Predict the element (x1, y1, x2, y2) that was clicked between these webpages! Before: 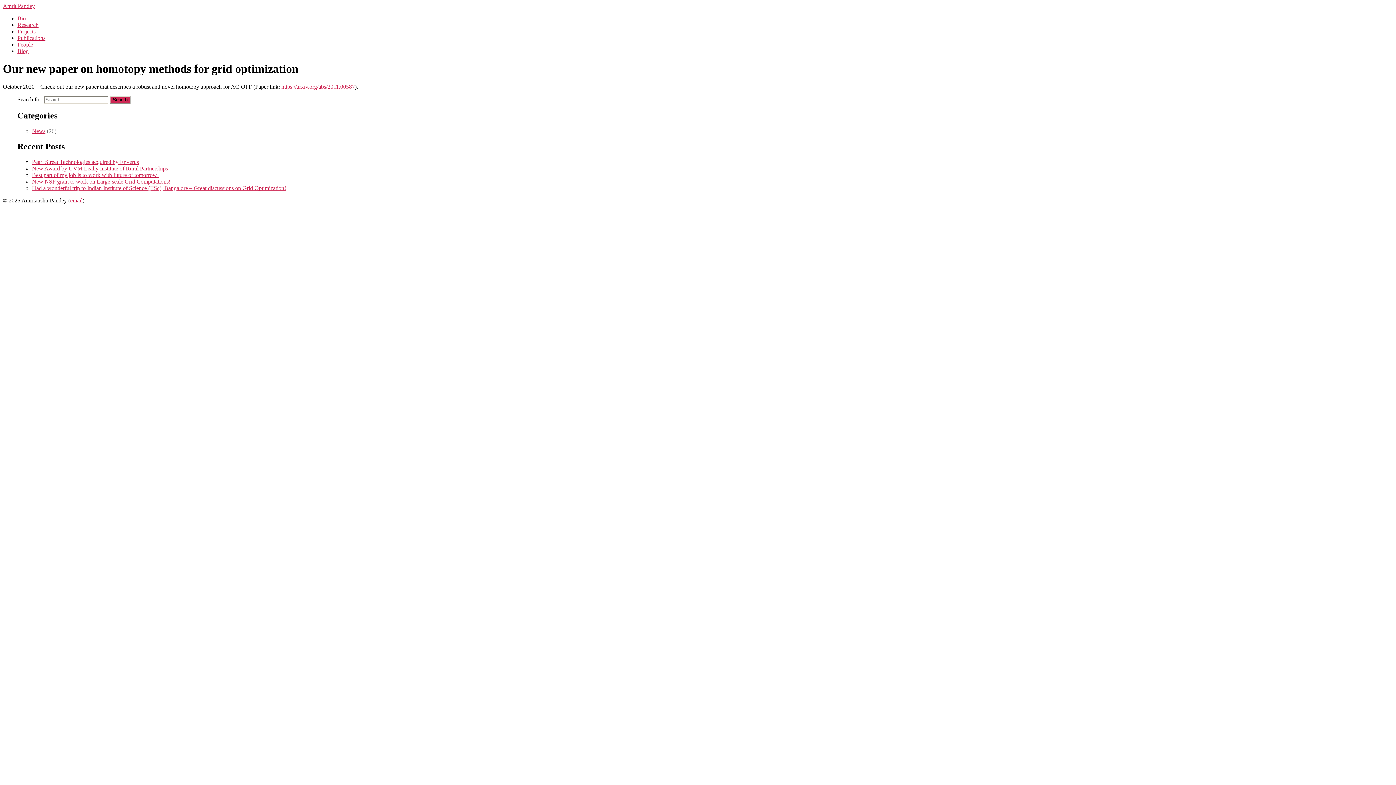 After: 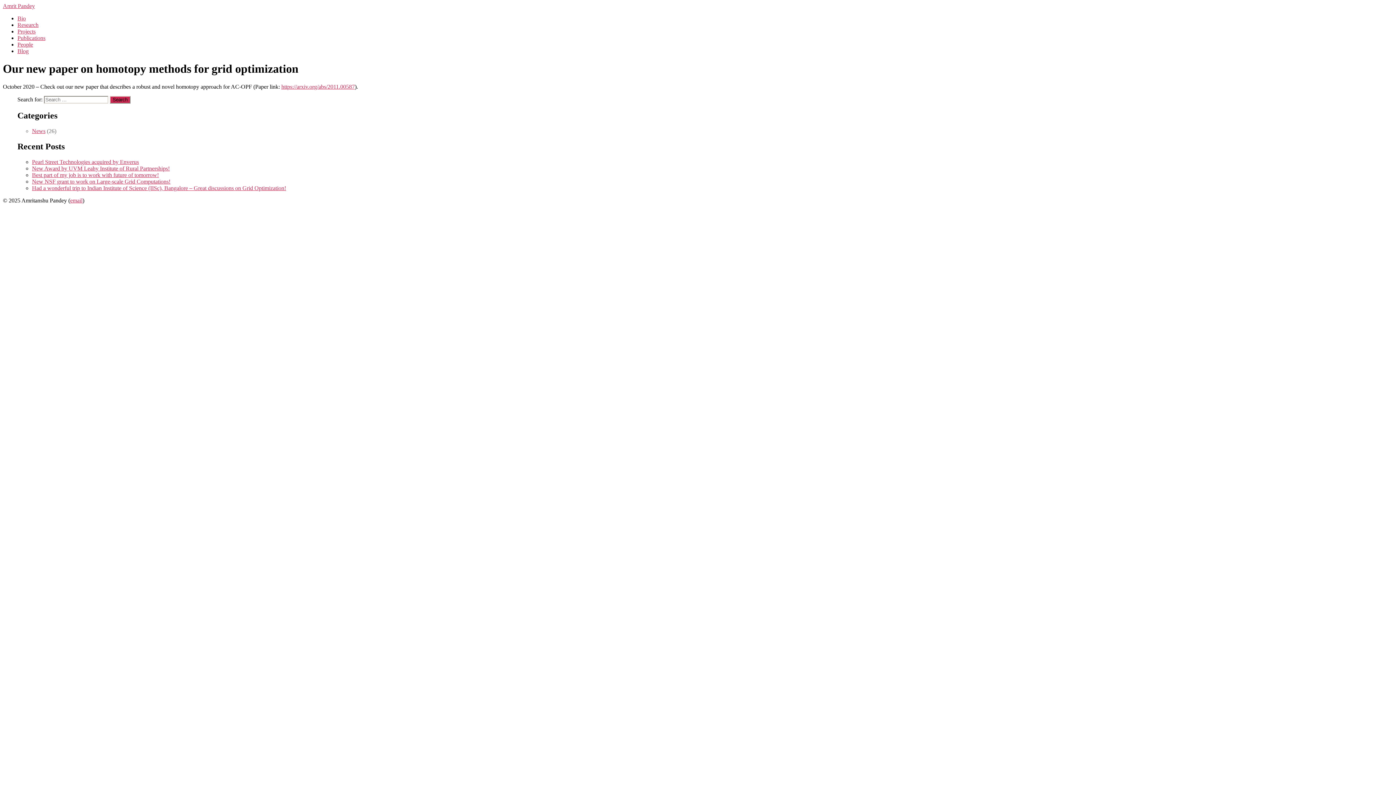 Action: label: Research bbox: (17, 21, 38, 28)